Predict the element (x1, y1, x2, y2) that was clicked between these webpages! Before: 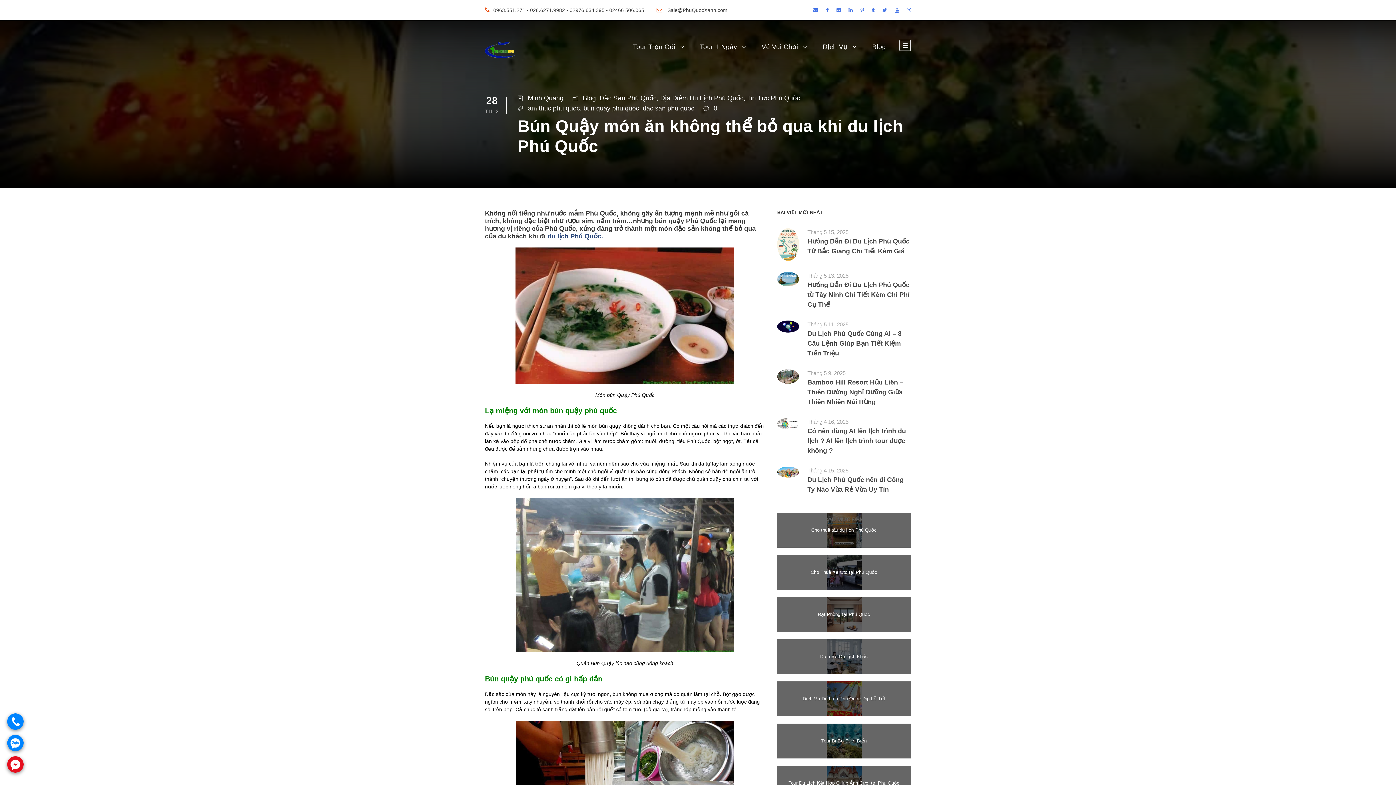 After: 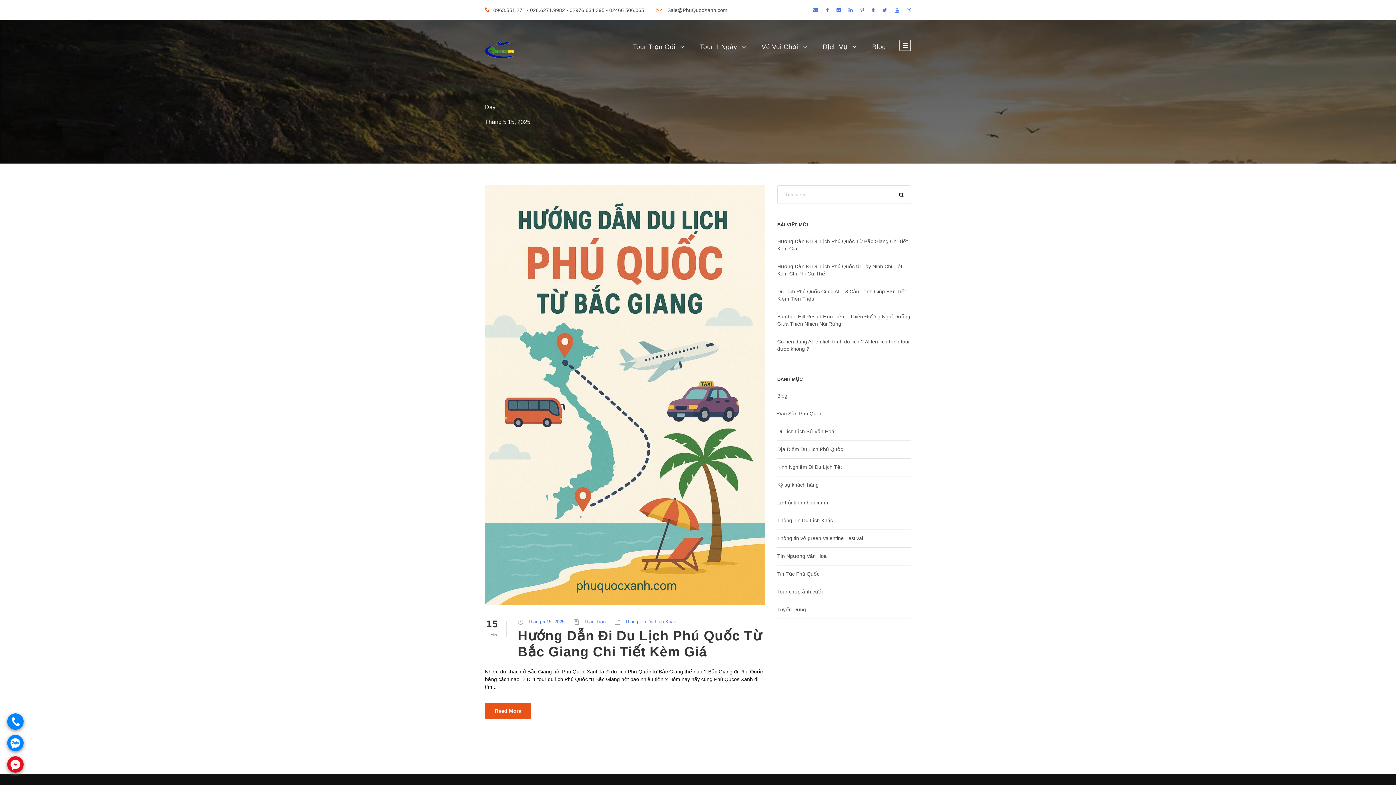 Action: label: Tháng 5 15, 2025 bbox: (807, 228, 848, 235)